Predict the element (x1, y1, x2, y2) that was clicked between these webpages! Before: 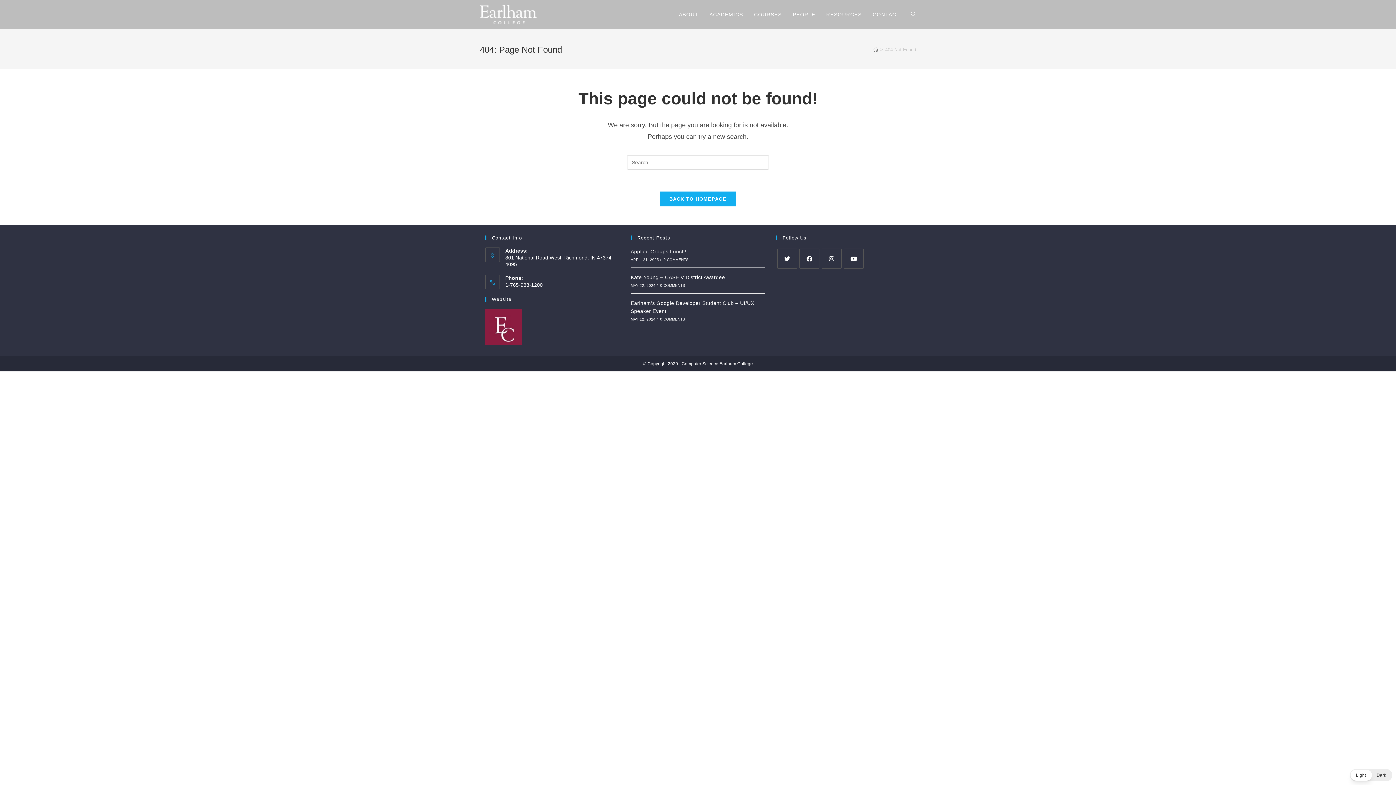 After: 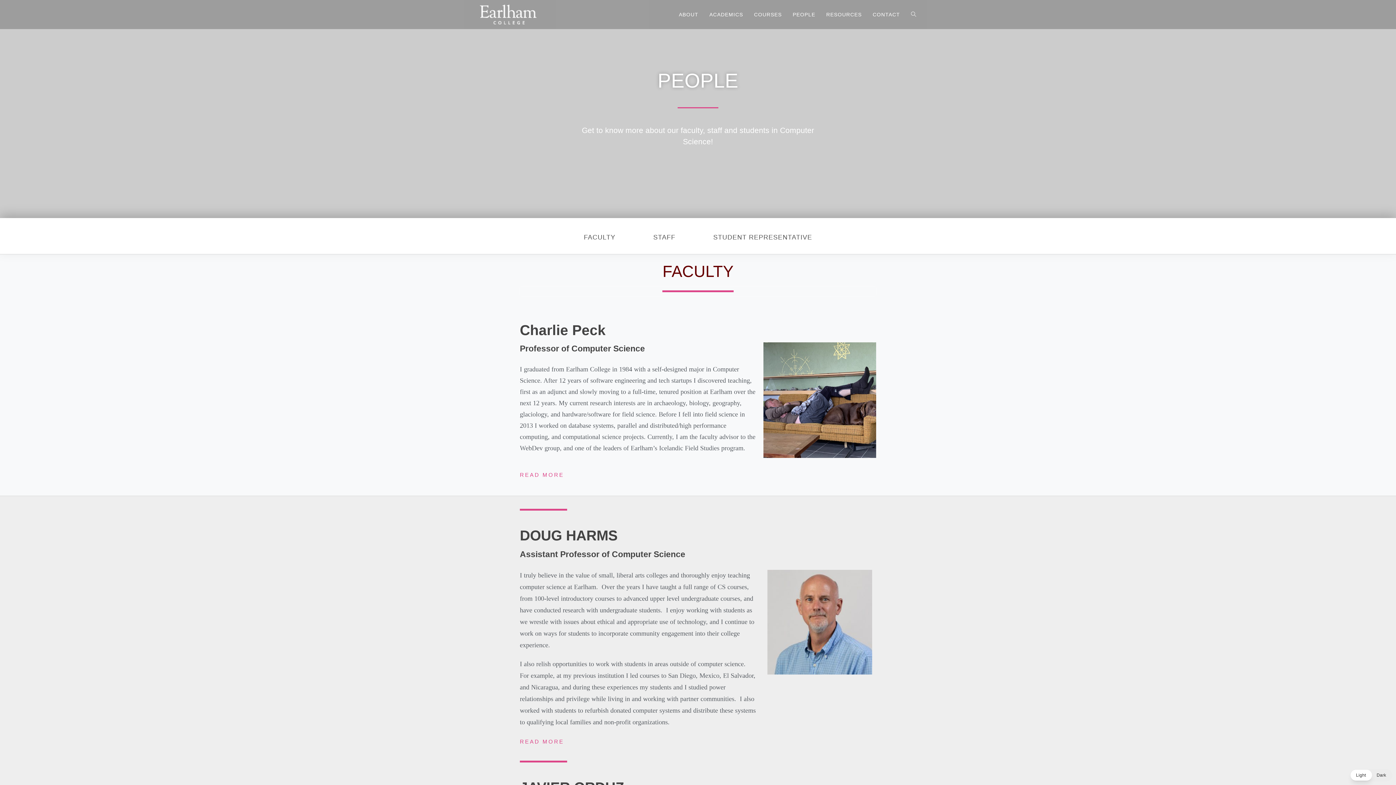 Action: label: PEOPLE bbox: (787, 0, 821, 29)